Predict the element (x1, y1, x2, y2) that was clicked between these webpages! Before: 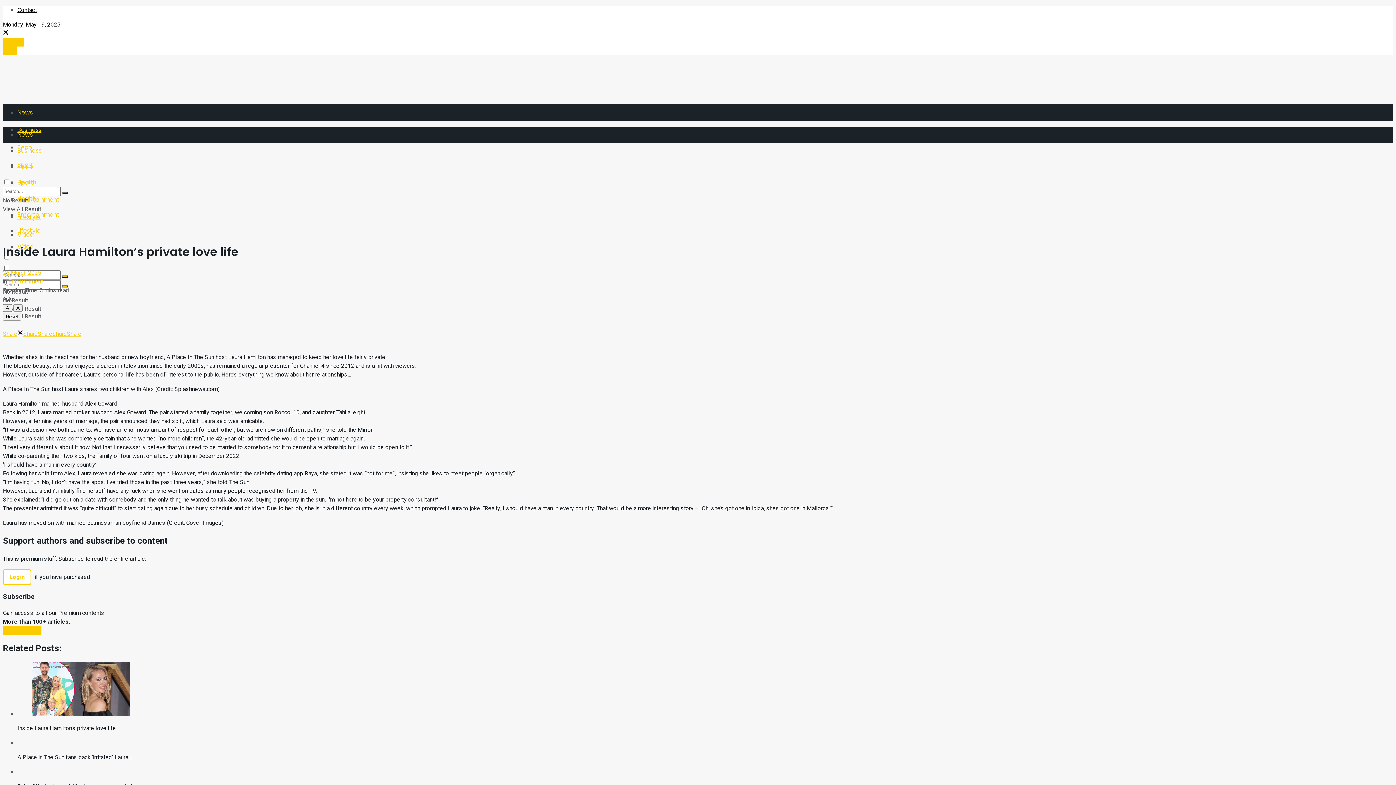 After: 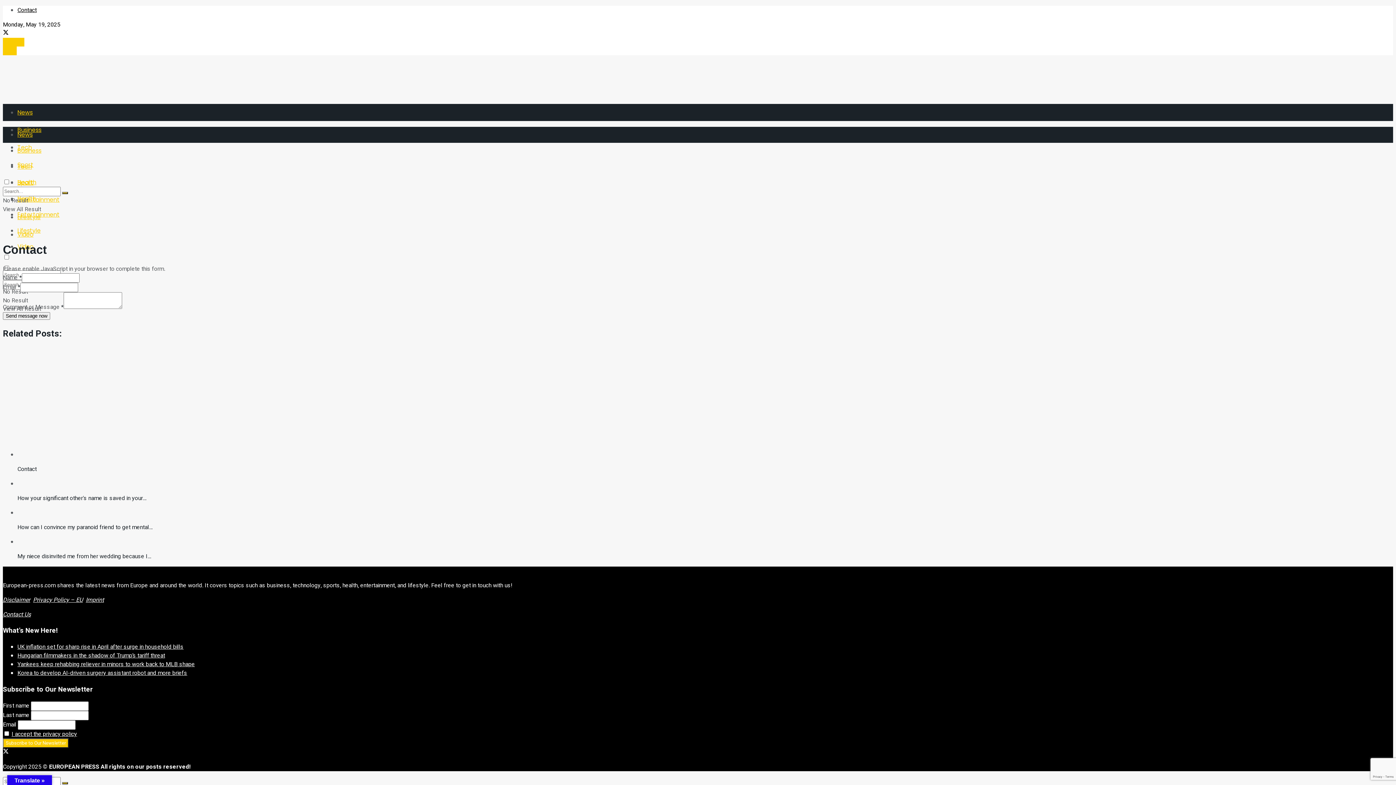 Action: bbox: (17, 5, 36, 14) label: Contact